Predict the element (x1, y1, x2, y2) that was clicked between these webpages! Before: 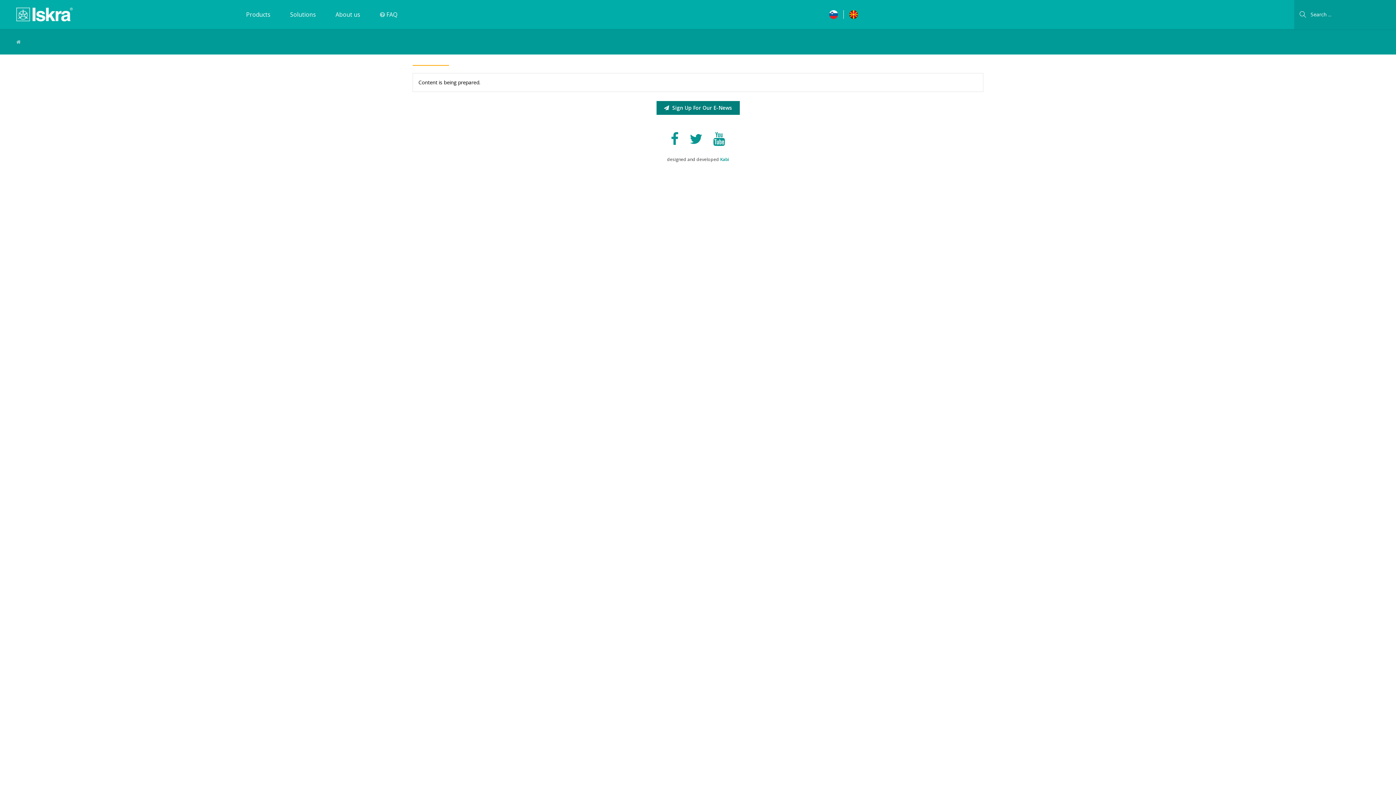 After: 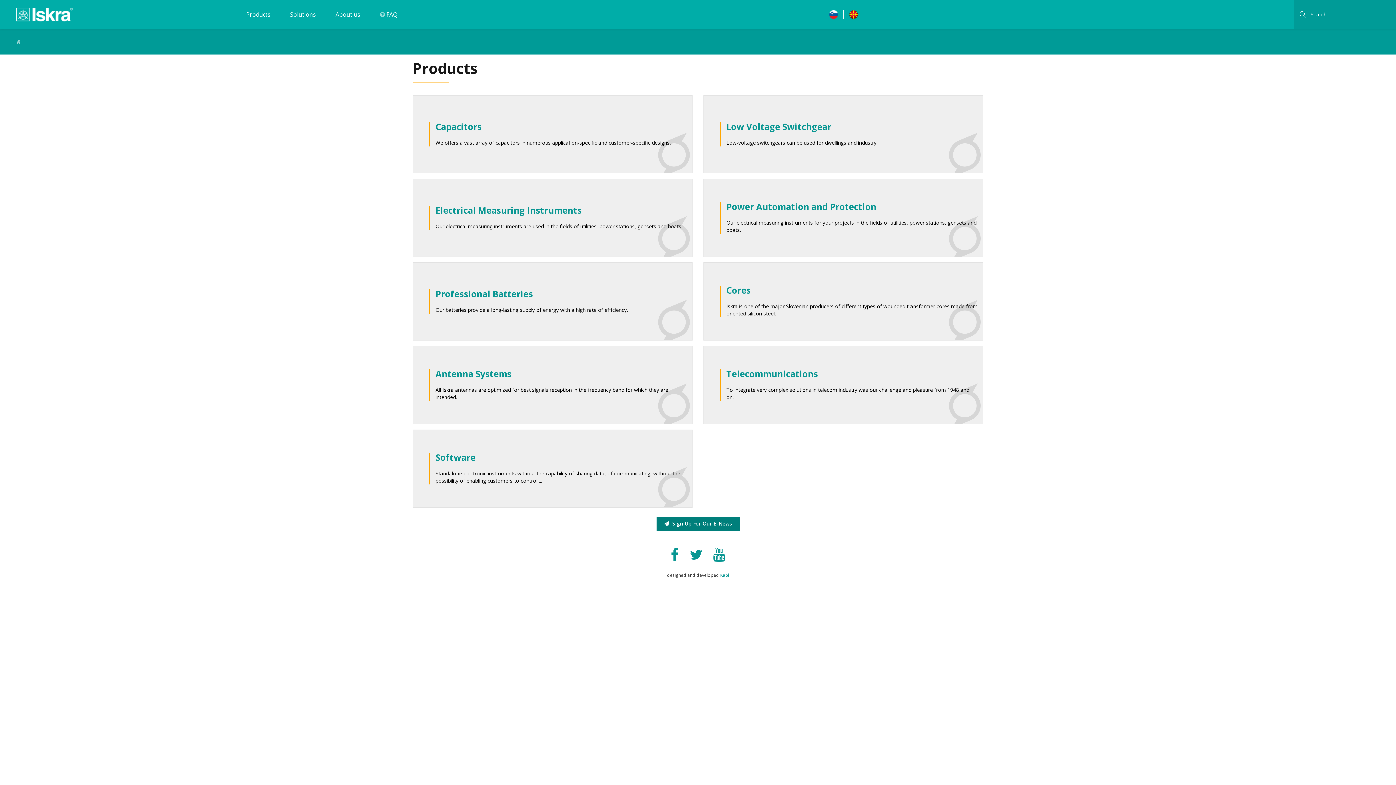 Action: bbox: (240, 0, 275, 29) label: Products